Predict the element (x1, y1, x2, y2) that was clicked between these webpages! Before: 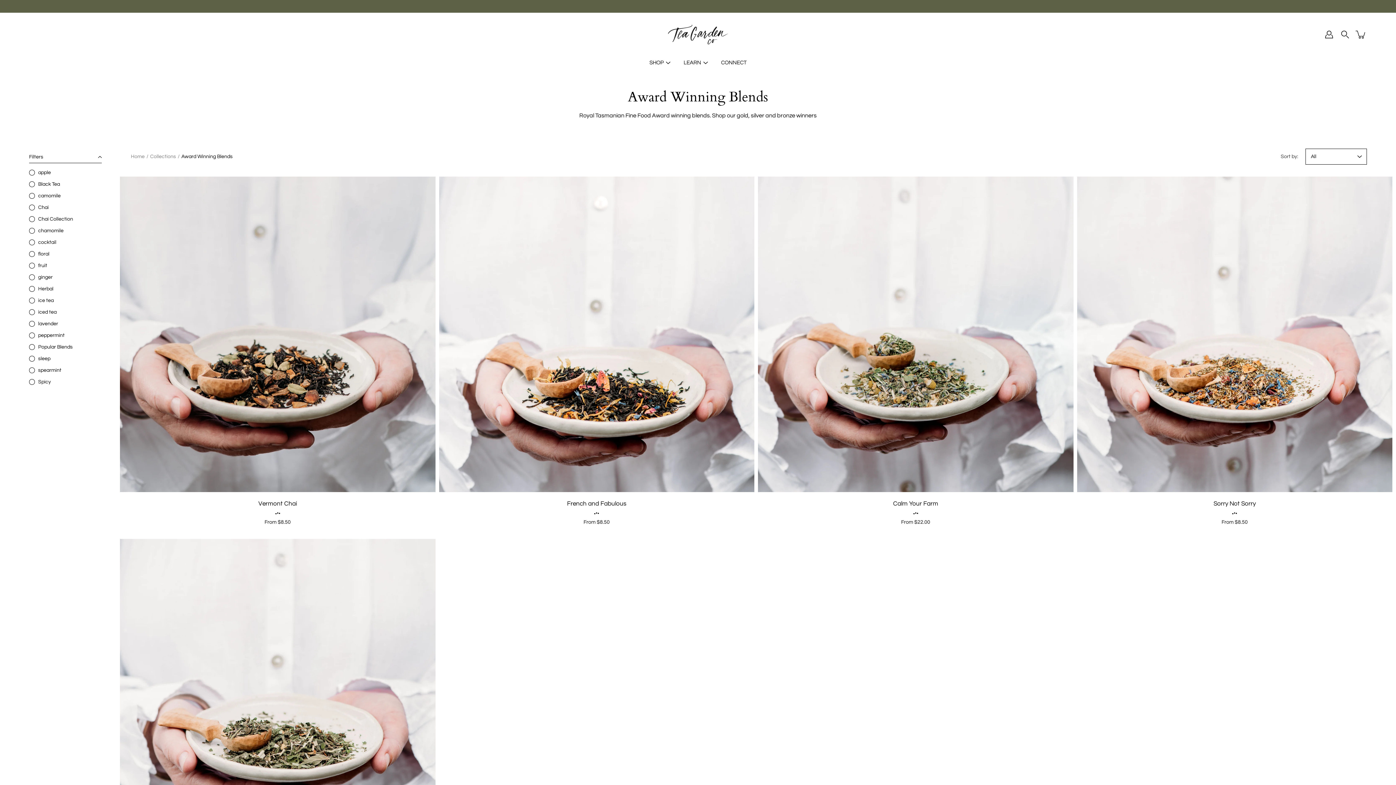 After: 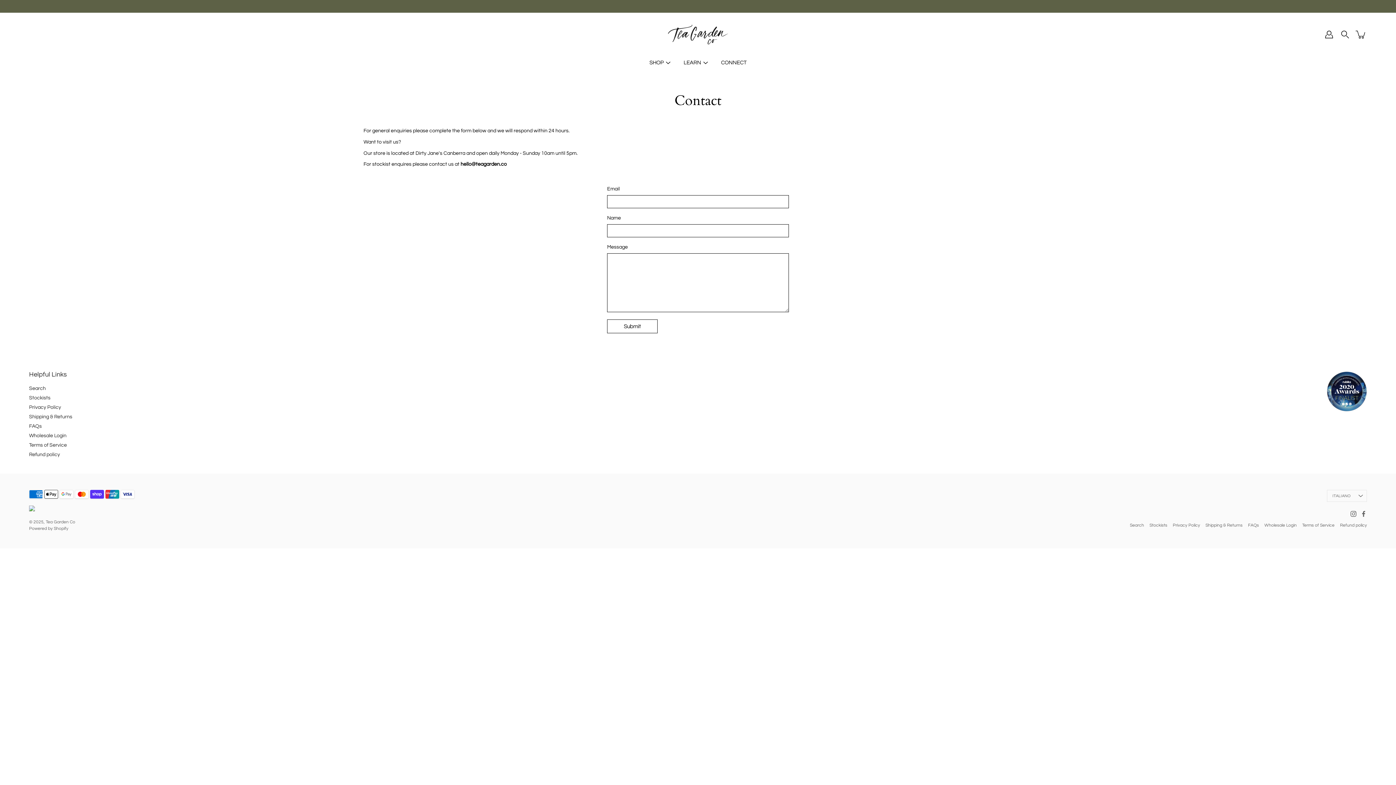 Action: label: CONNECT bbox: (721, 58, 746, 67)